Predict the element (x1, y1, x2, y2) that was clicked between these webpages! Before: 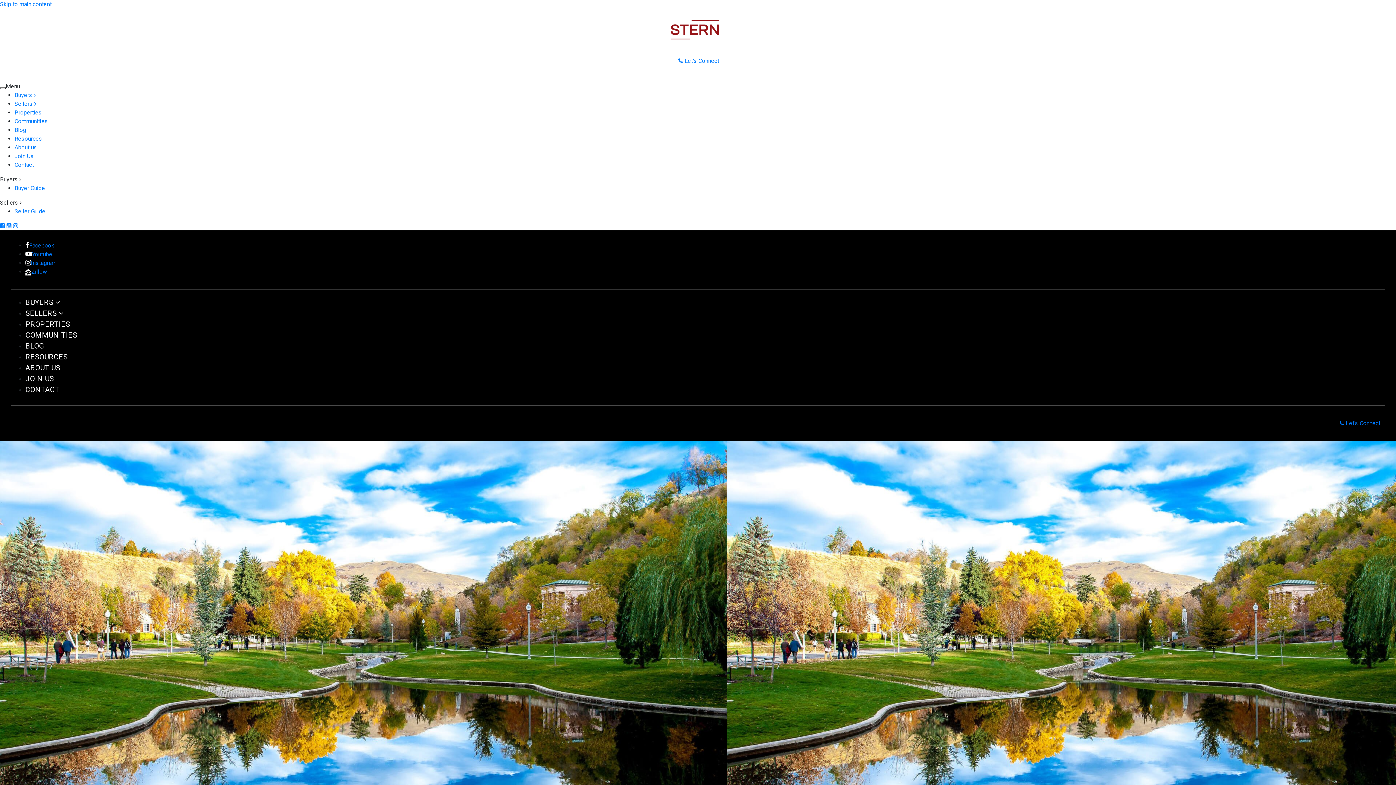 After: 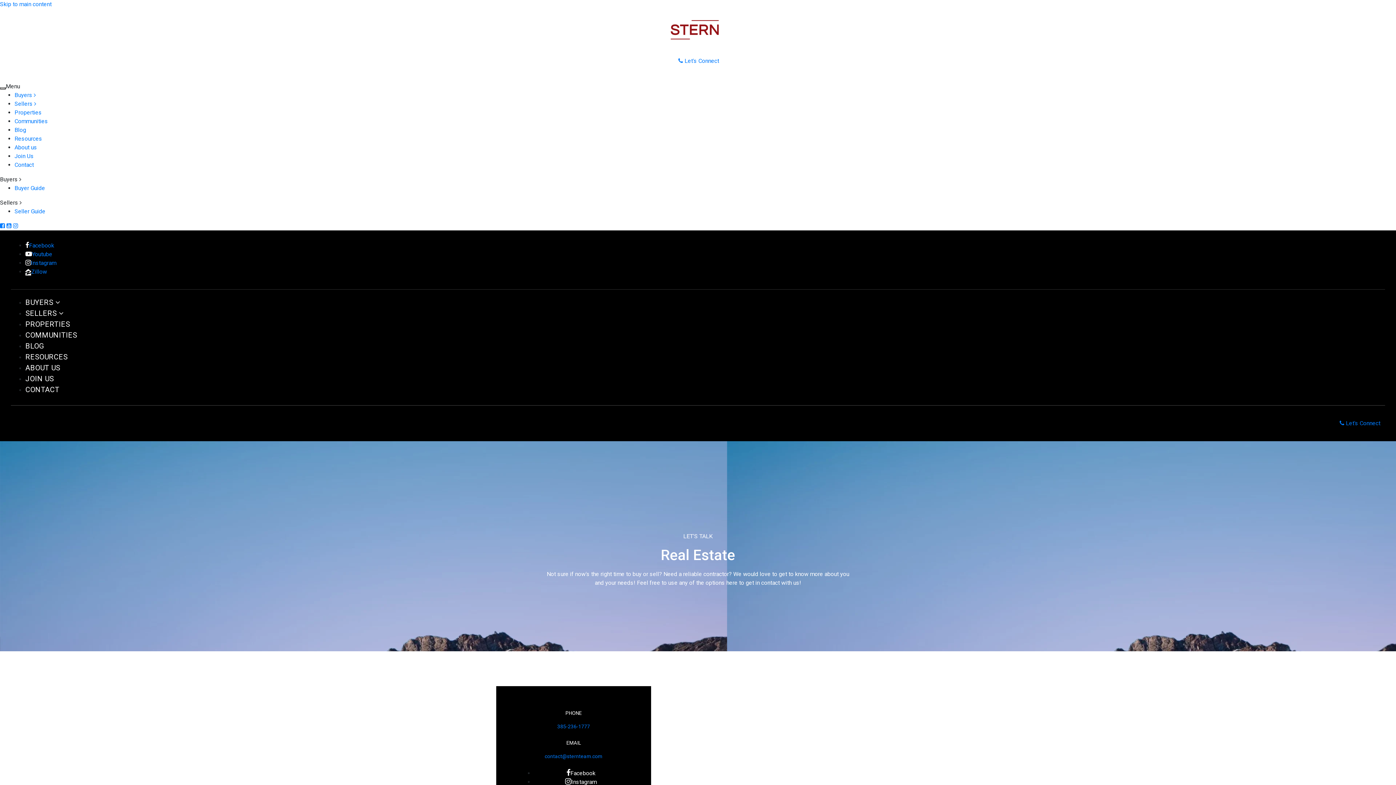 Action: label: Let's Connect bbox: (673, 54, 724, 68)